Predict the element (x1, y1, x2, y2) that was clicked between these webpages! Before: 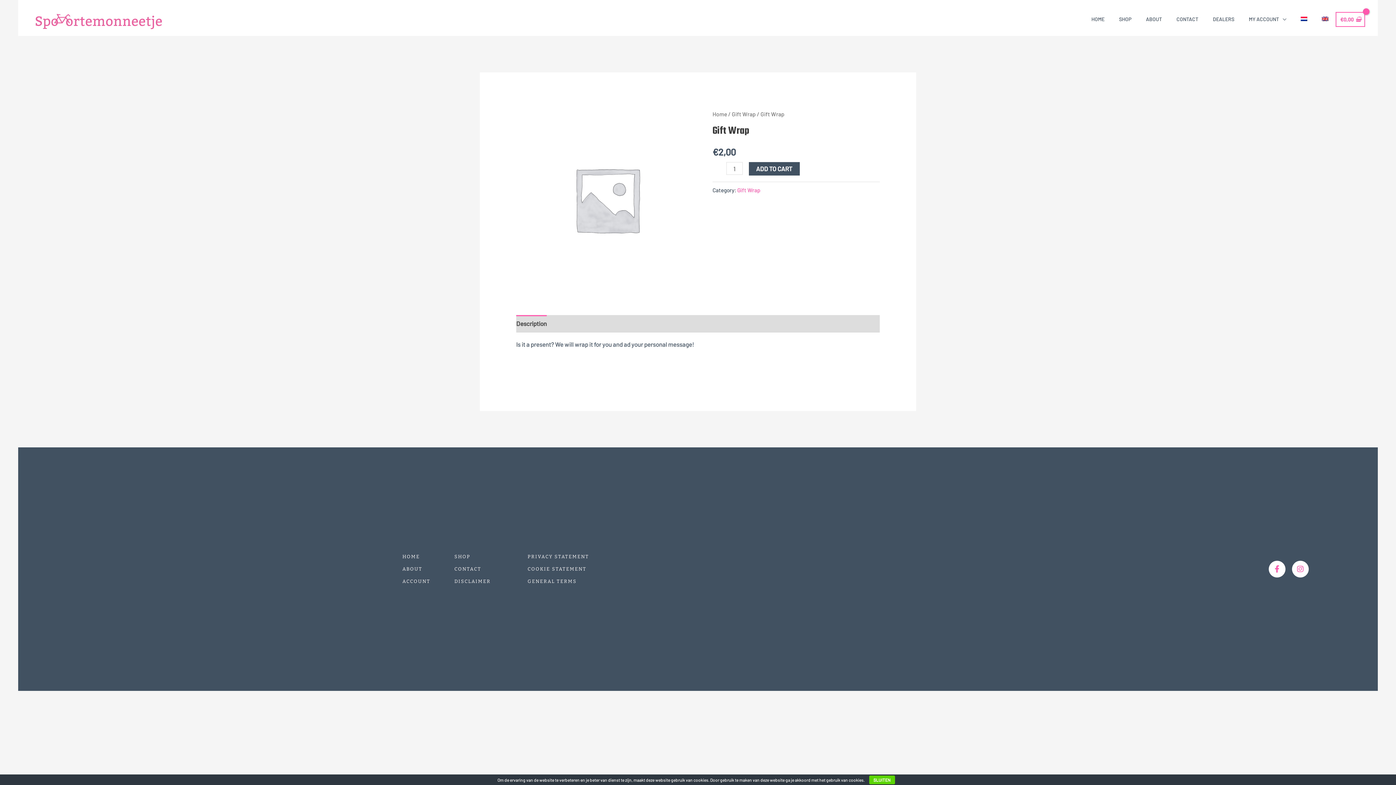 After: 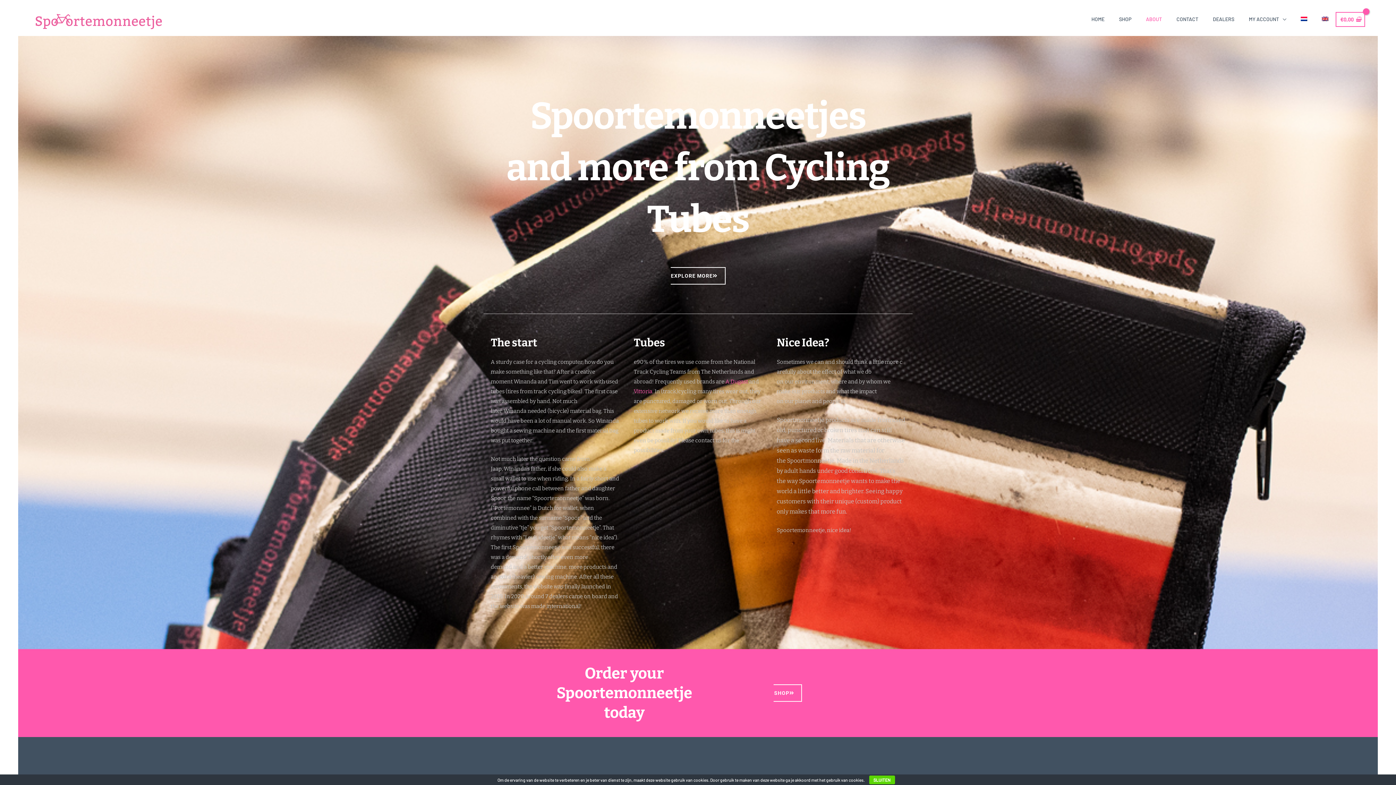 Action: label: ABOUT bbox: (1138, 9, 1169, 29)